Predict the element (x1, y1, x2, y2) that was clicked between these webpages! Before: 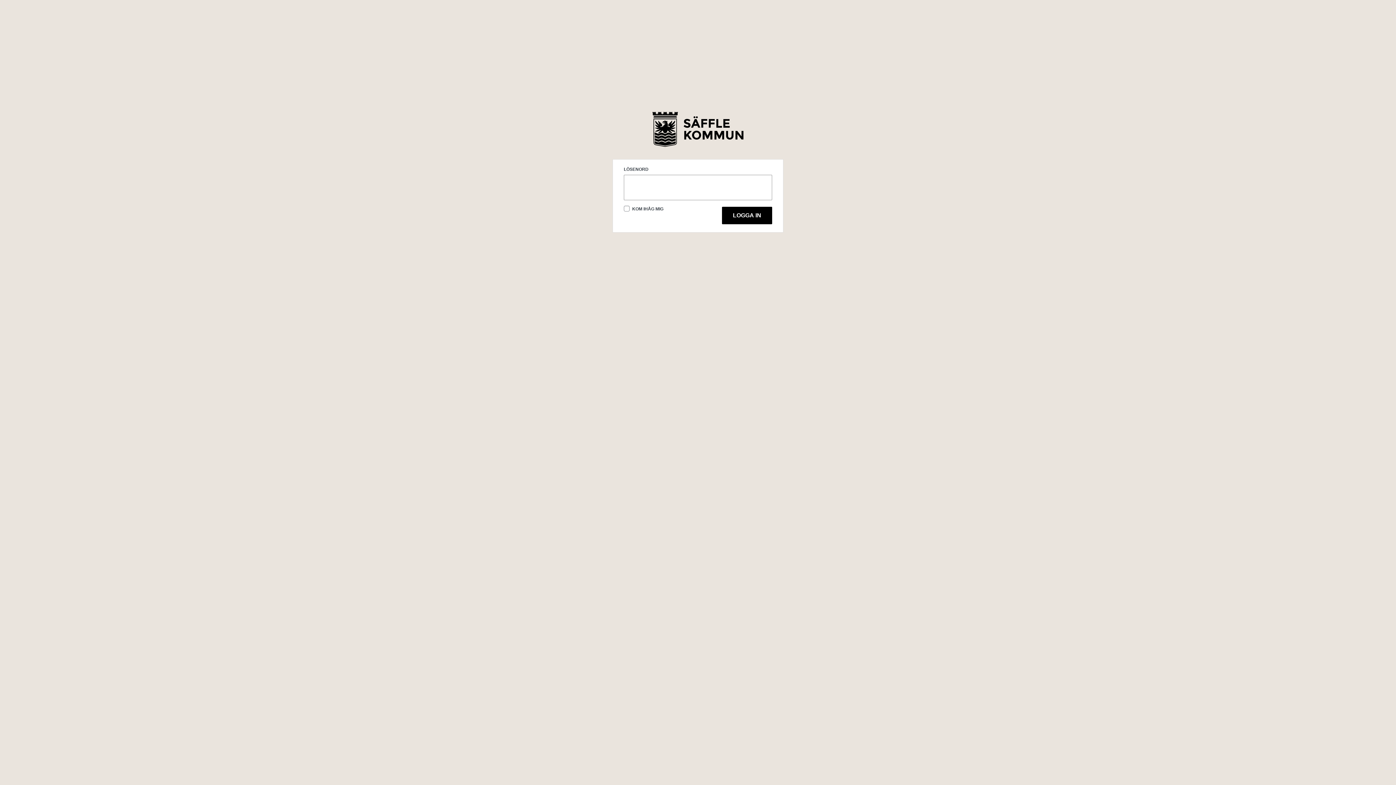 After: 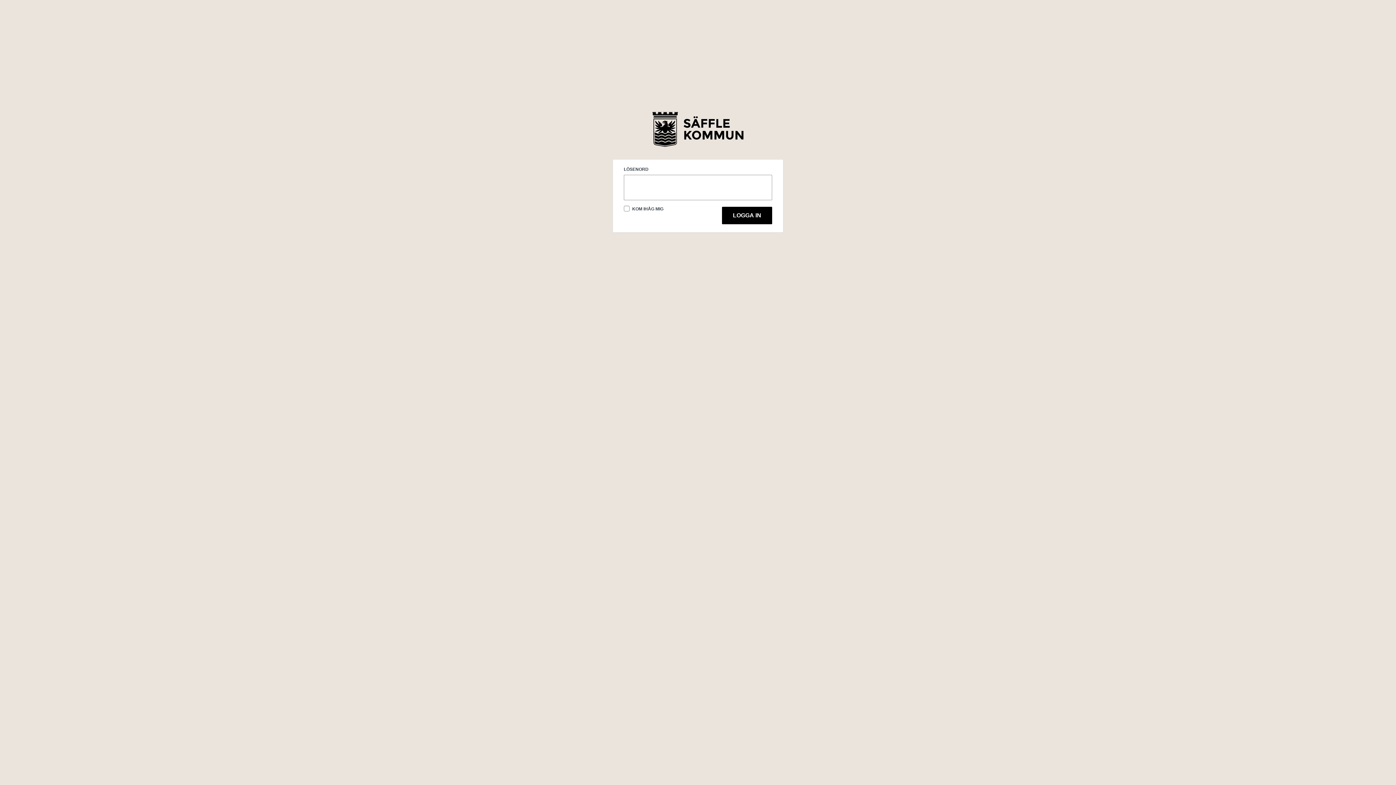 Action: label: Säffle Bildbank bbox: (652, 111, 743, 147)